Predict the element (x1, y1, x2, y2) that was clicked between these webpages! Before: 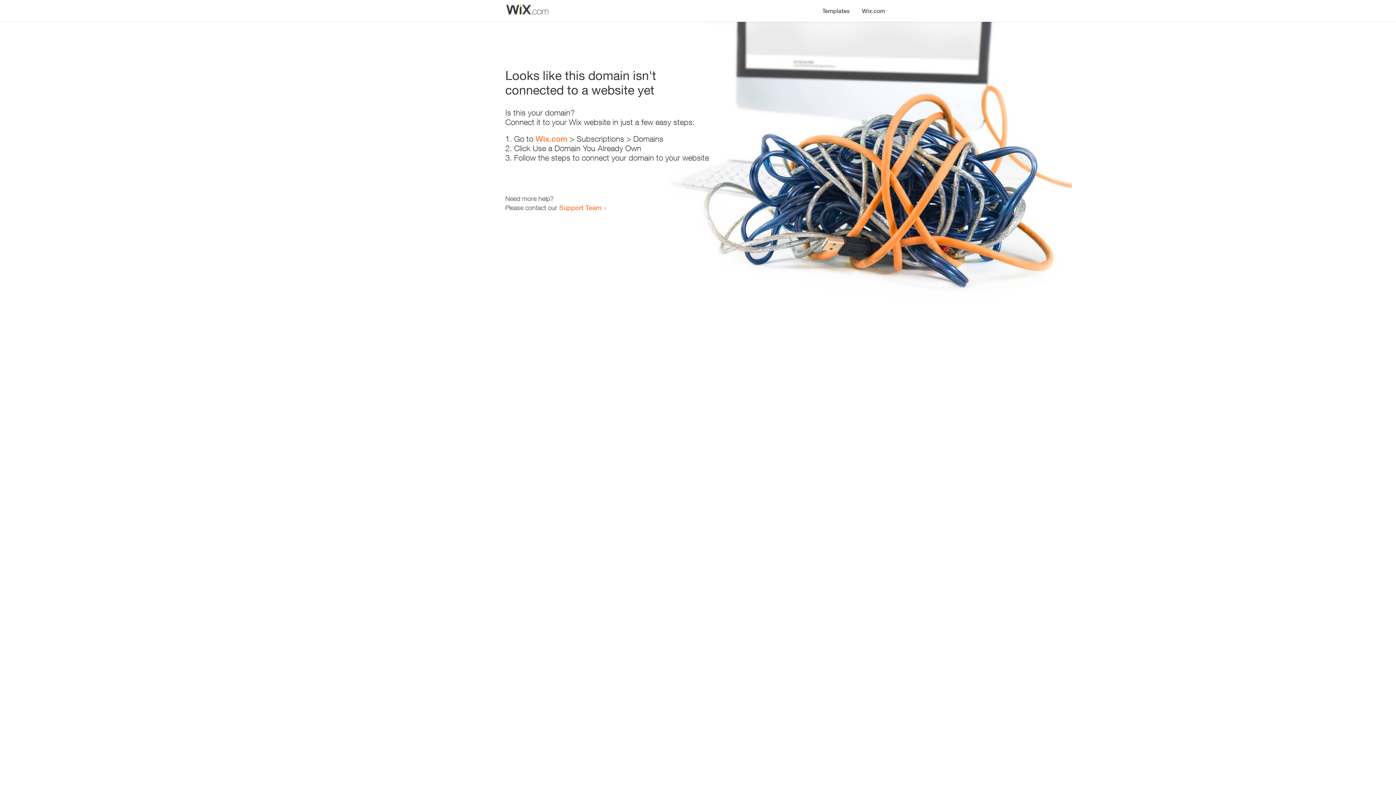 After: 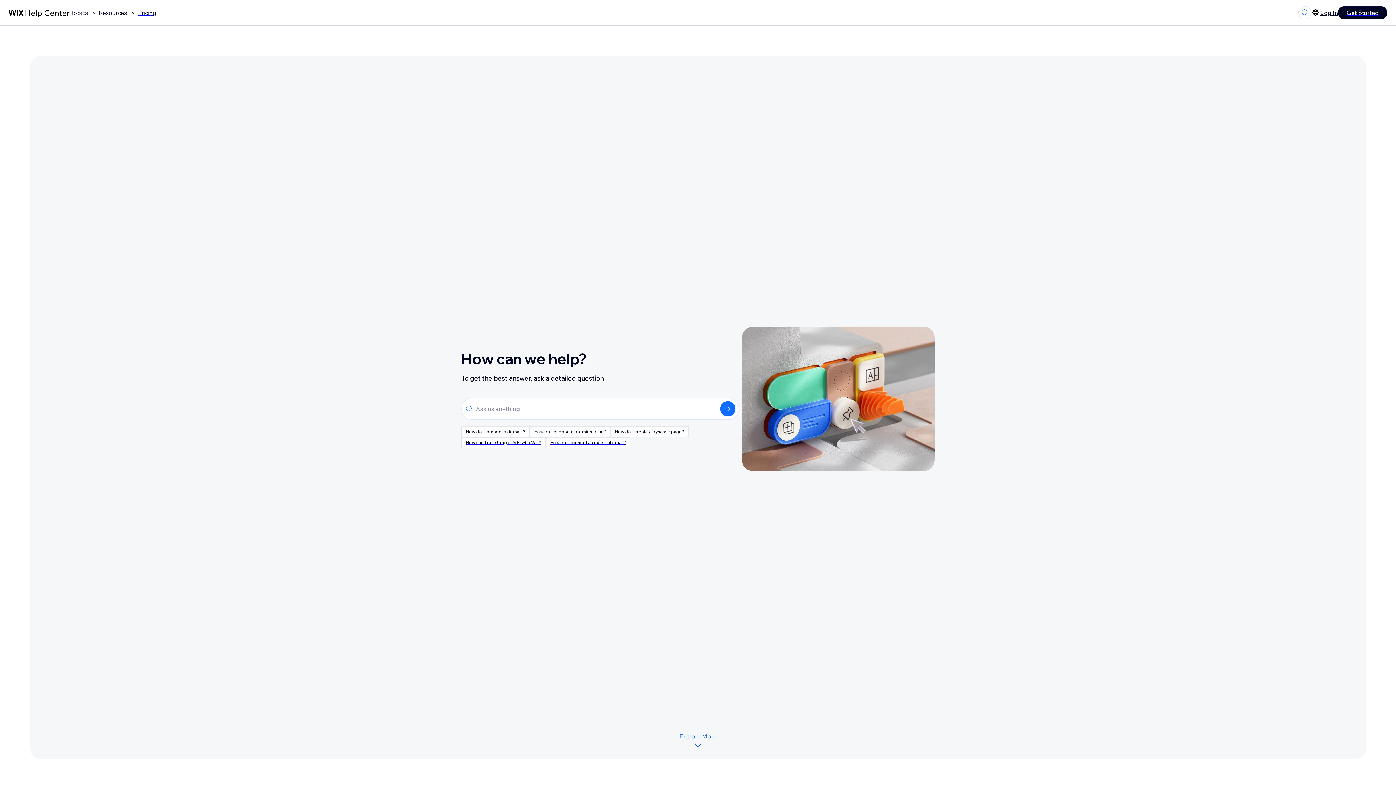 Action: bbox: (559, 203, 601, 211) label: Support Team